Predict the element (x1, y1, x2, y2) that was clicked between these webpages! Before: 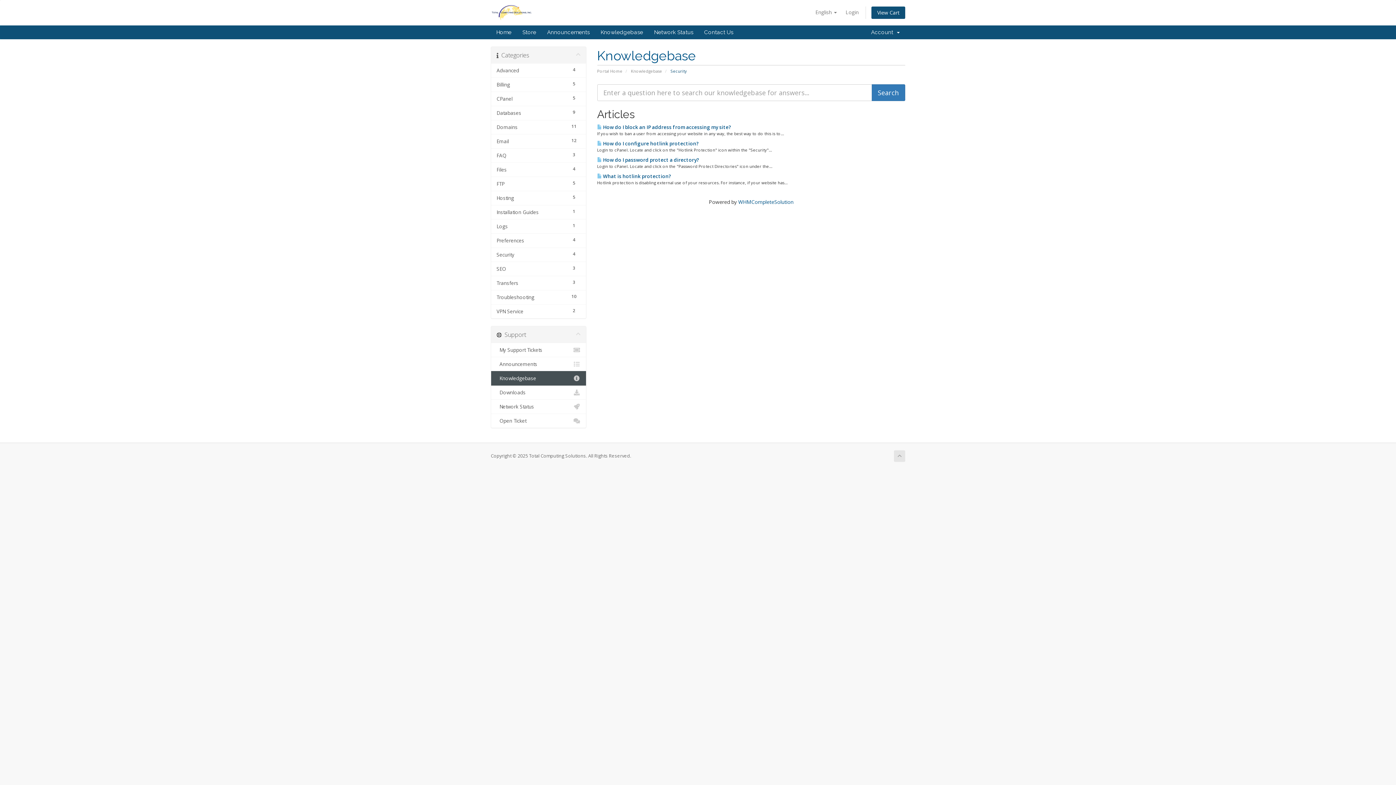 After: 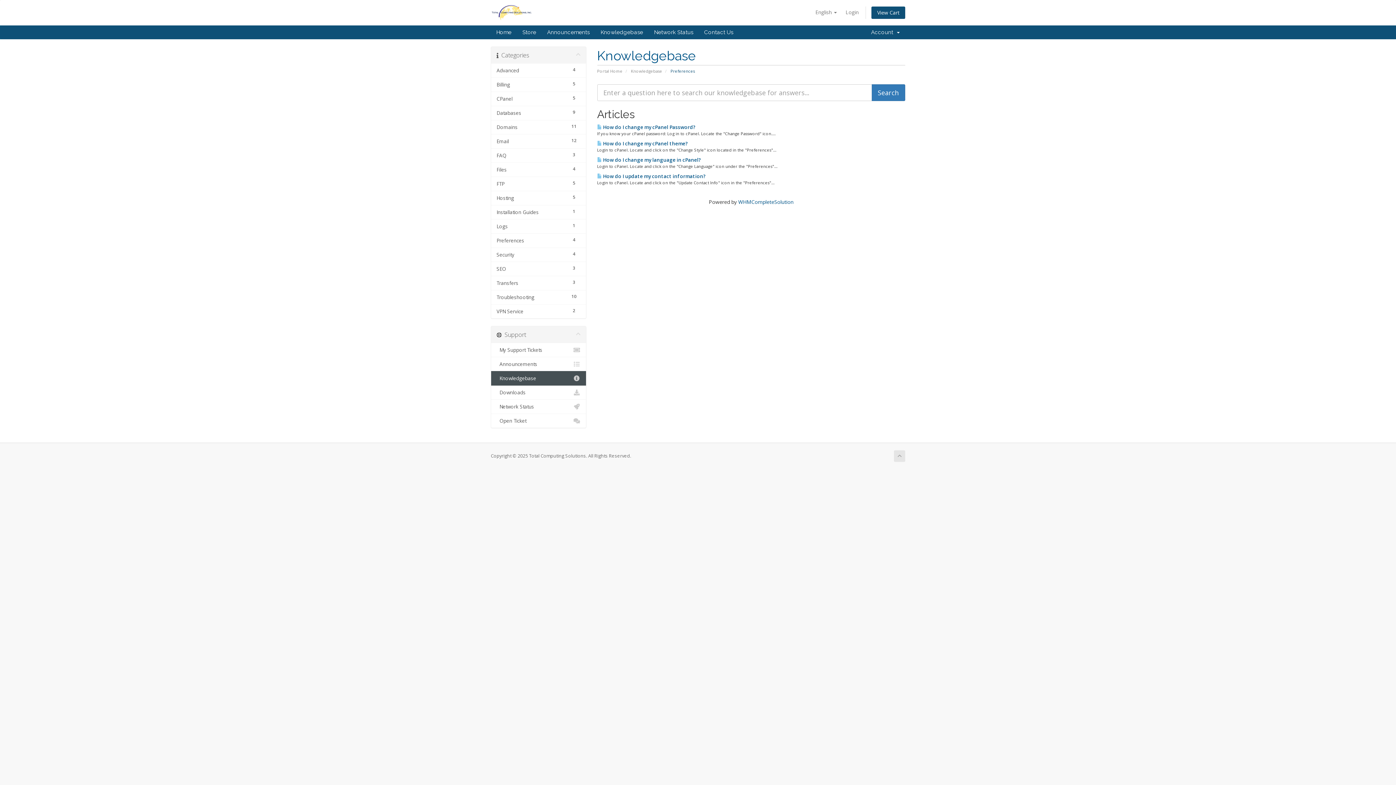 Action: label: 4
Preferences bbox: (491, 233, 586, 248)